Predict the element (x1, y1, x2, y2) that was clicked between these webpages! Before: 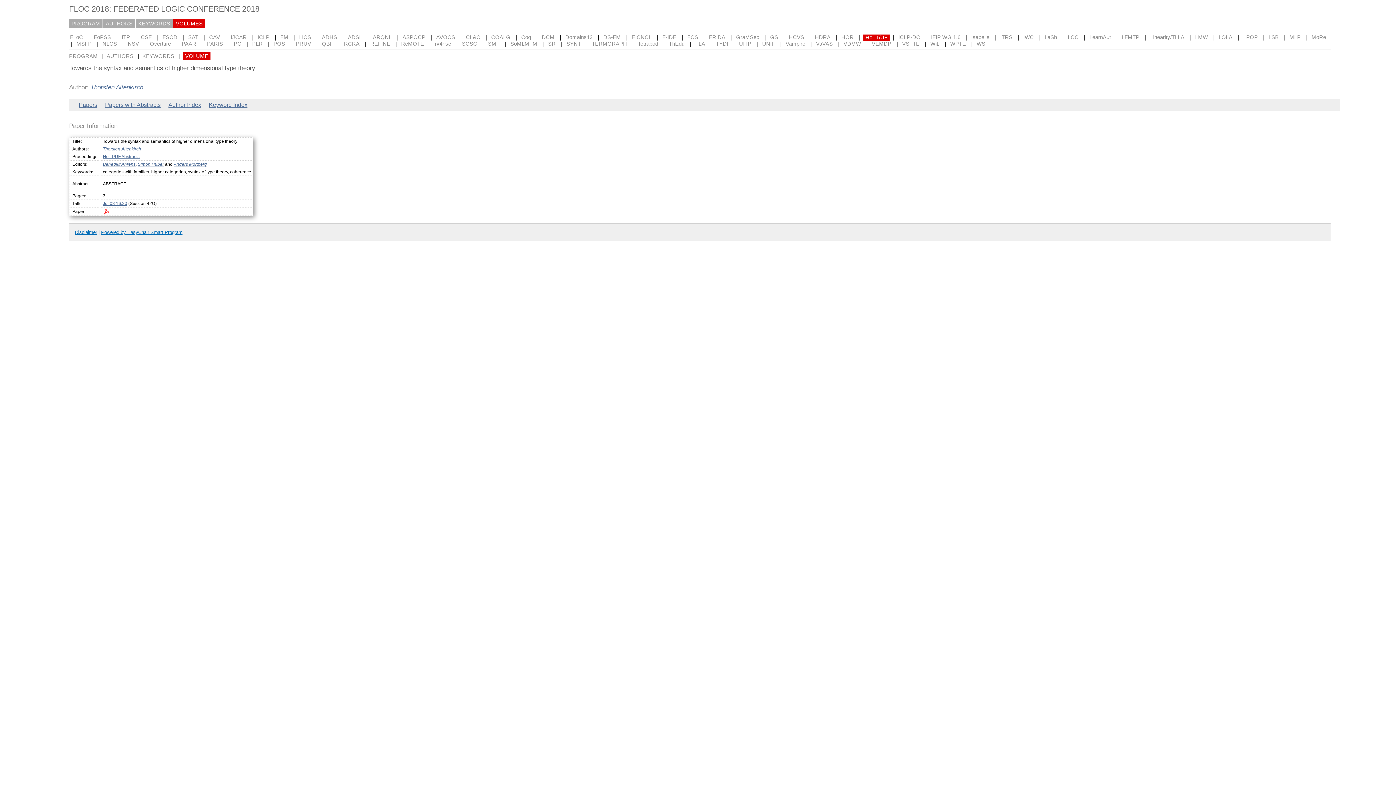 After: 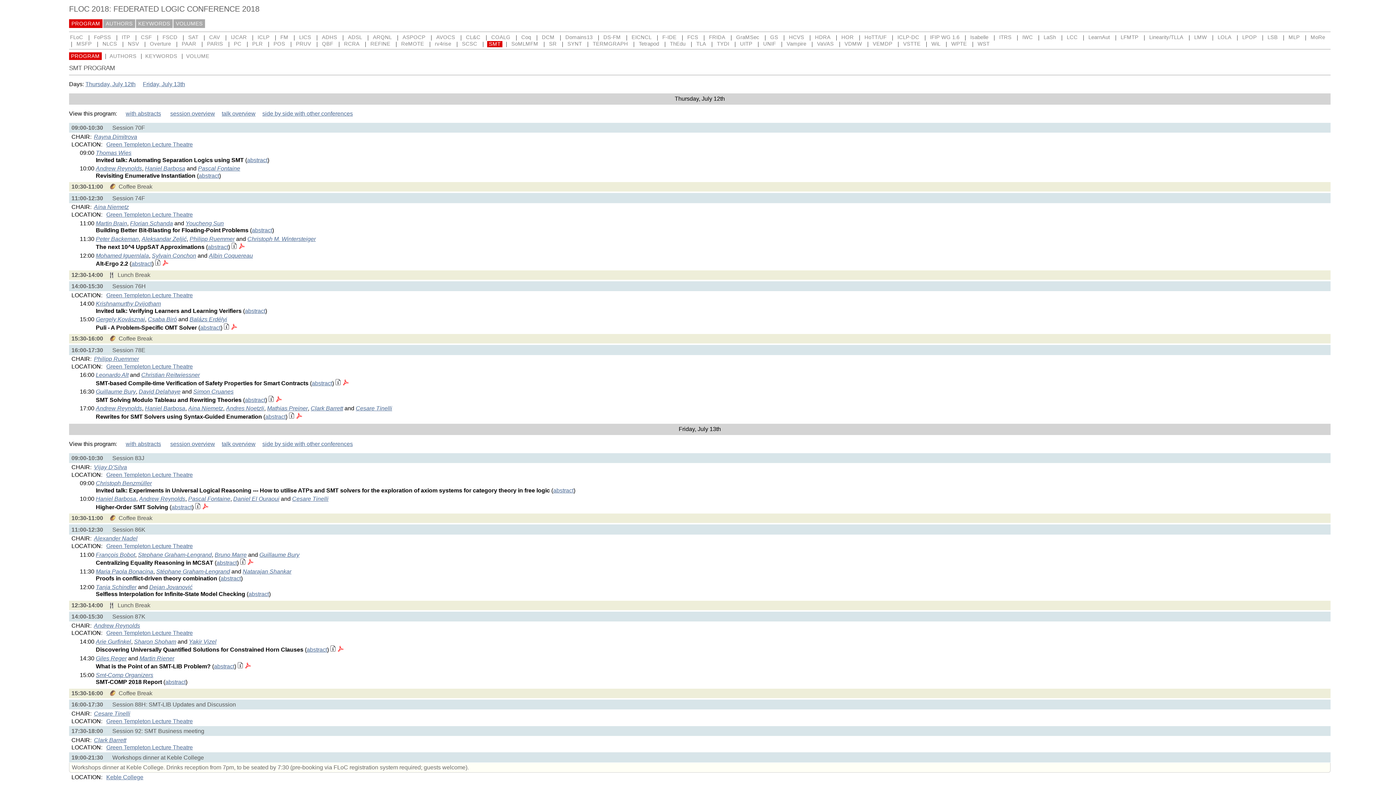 Action: bbox: (487, 40, 500, 47) label: SMT